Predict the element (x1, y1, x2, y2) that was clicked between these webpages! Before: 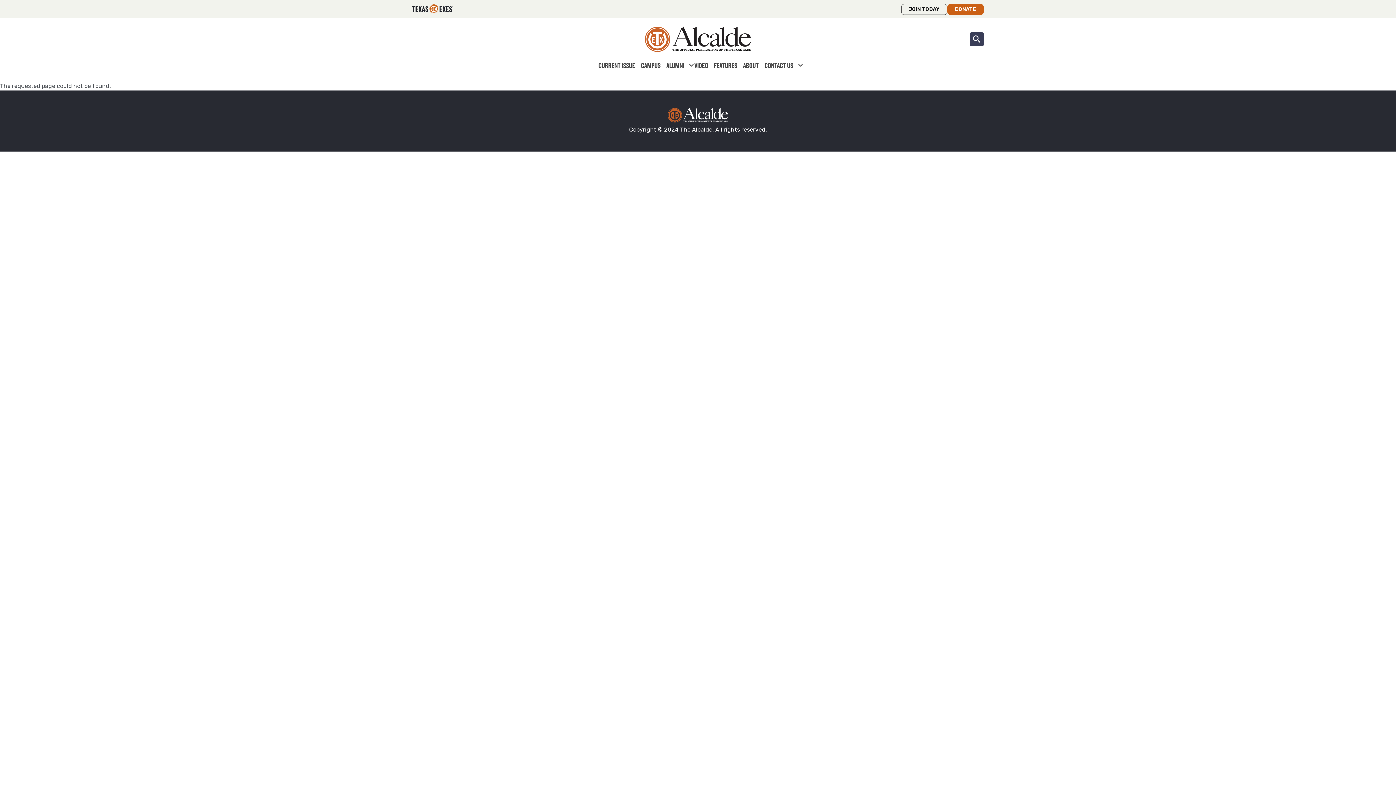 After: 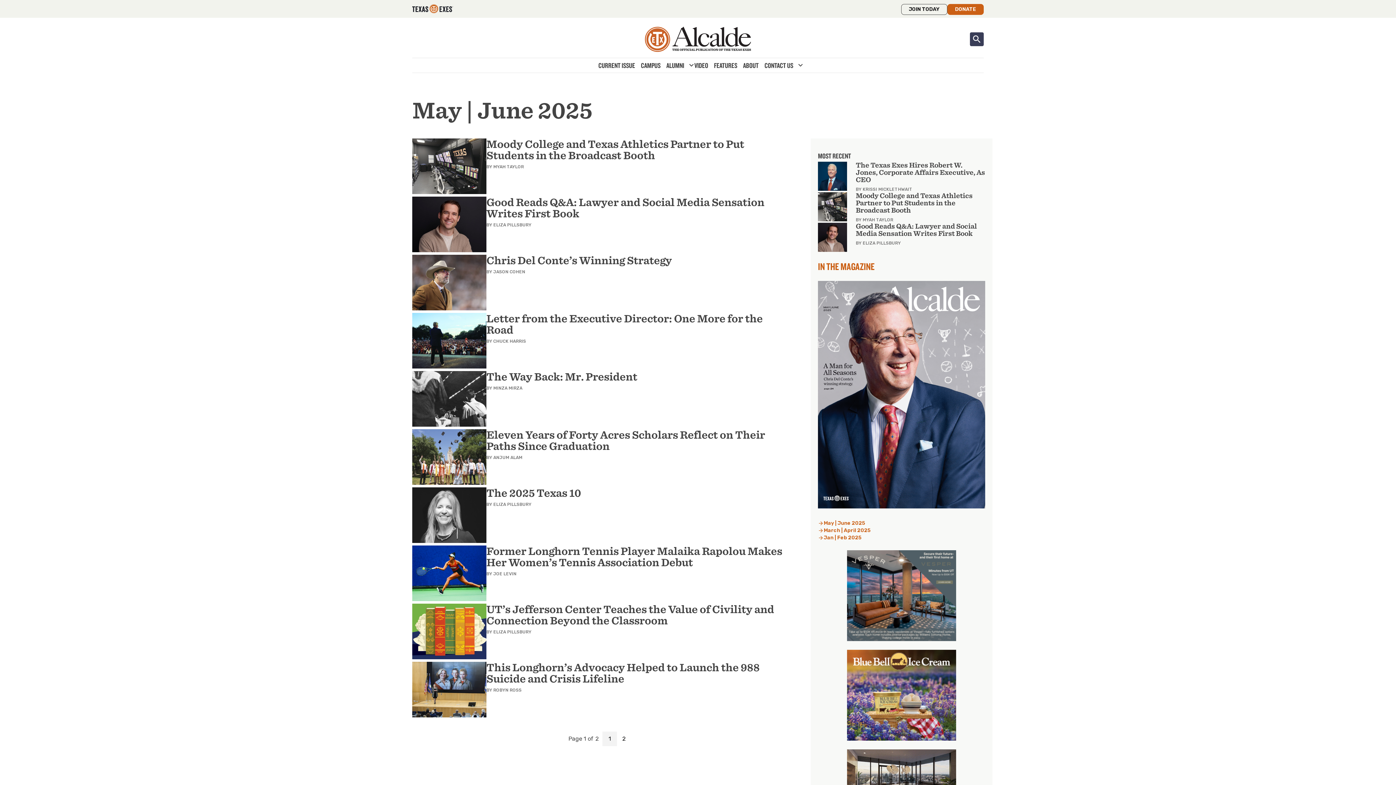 Action: bbox: (595, 59, 638, 71) label: CURRENT ISSUE